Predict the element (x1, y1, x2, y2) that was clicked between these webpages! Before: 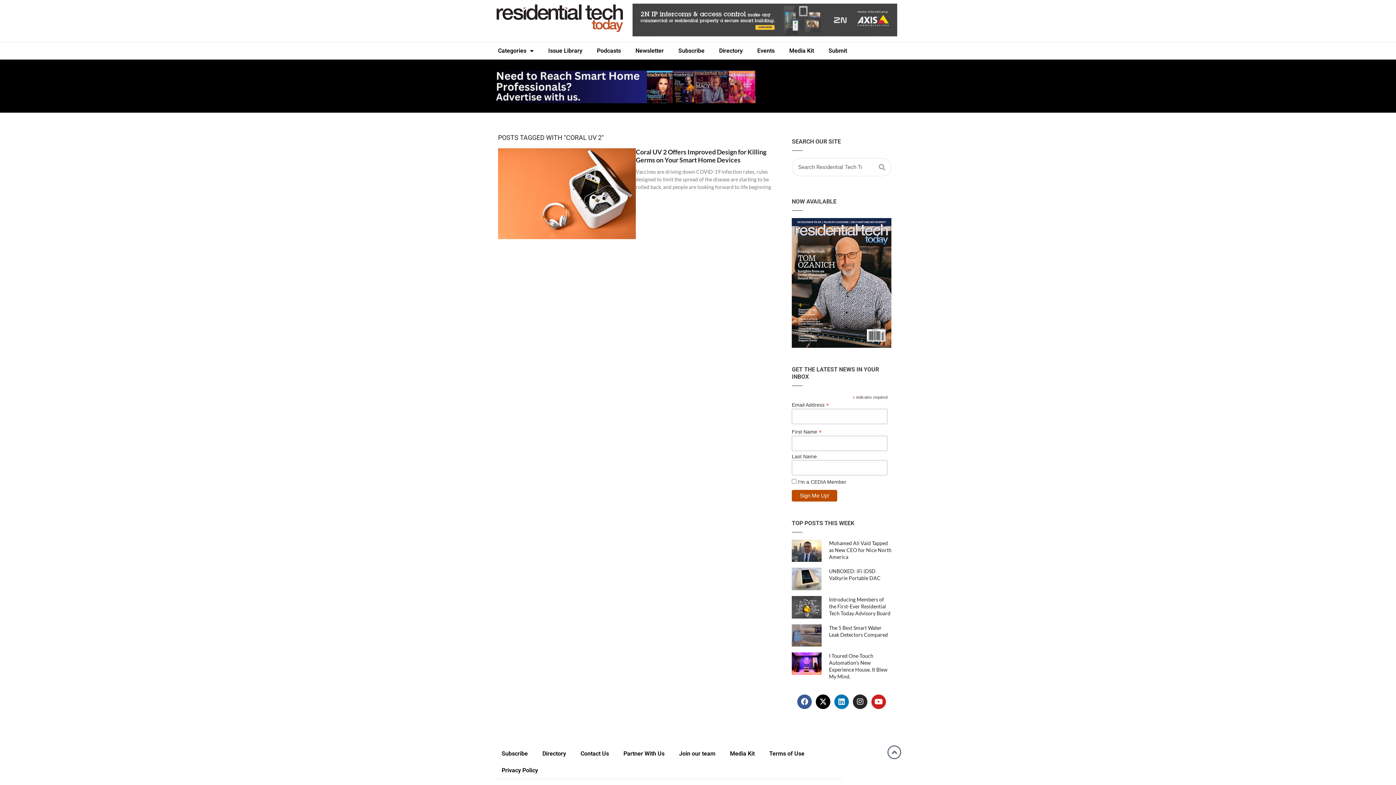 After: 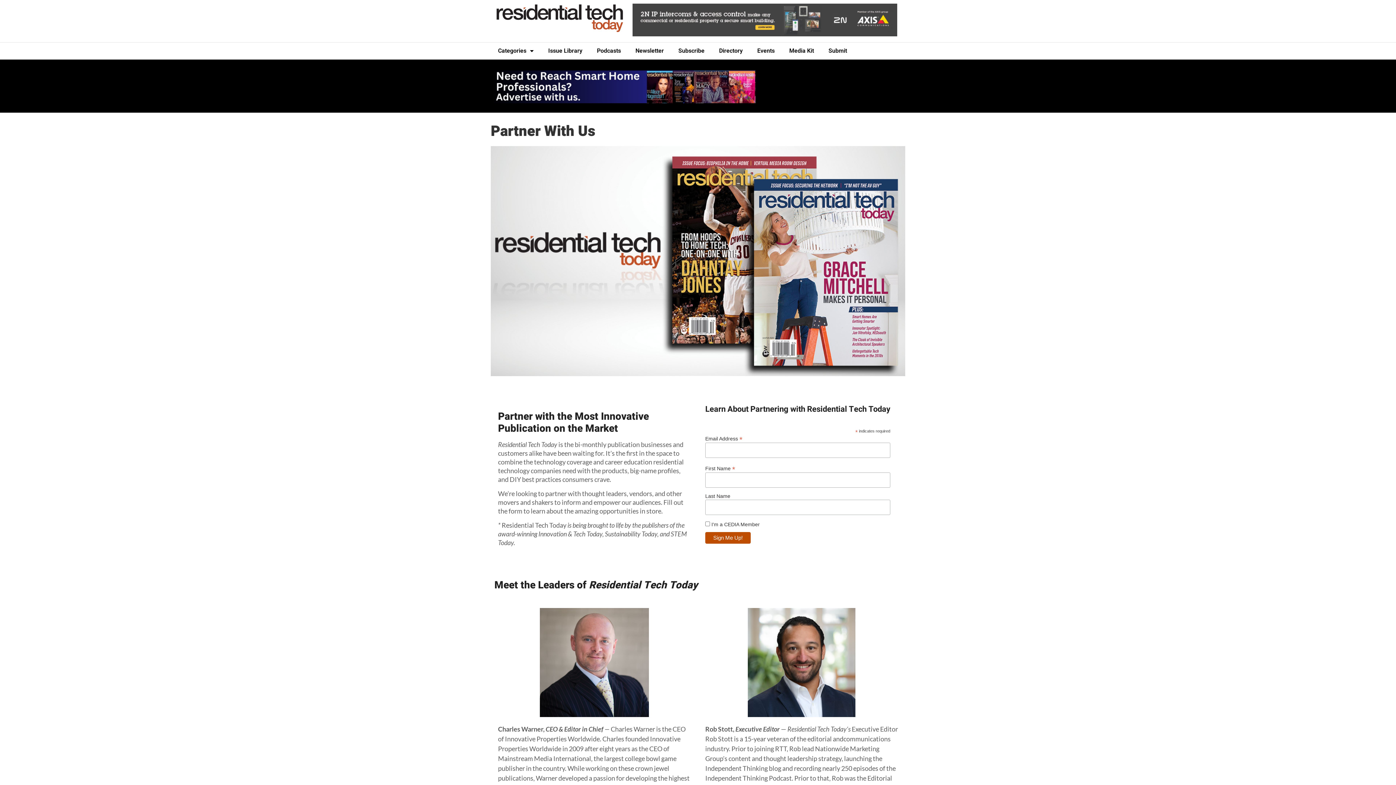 Action: bbox: (616, 745, 672, 762) label: Partner With Us